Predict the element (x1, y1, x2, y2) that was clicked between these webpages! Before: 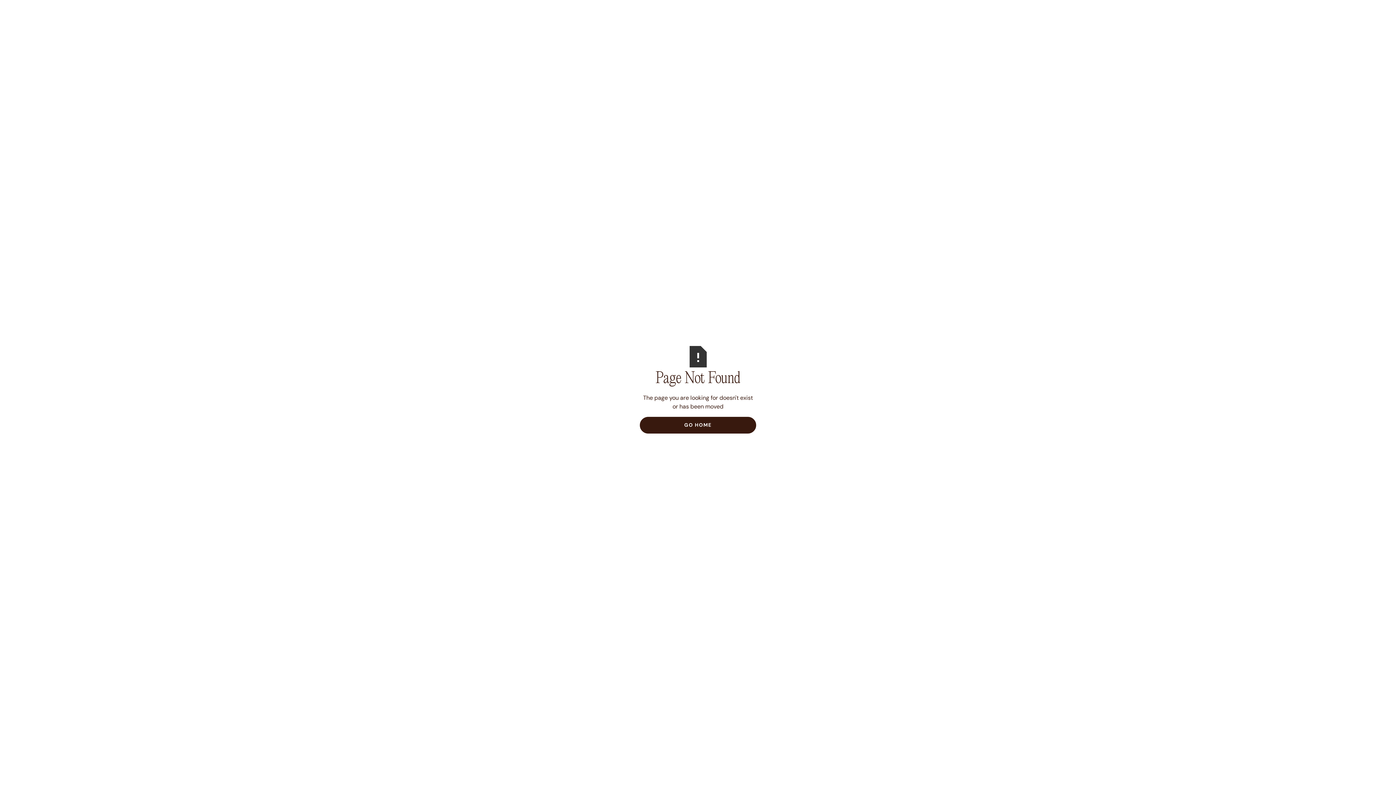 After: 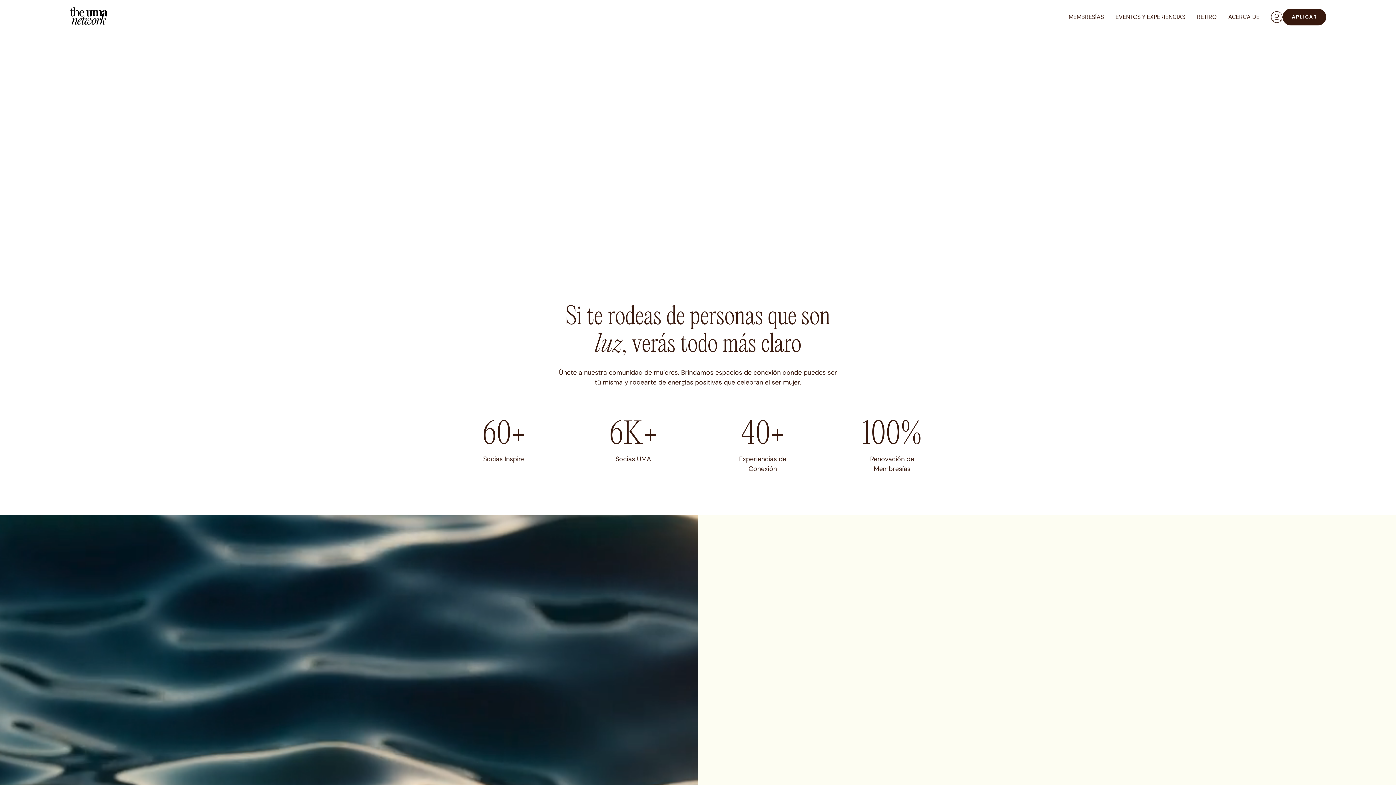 Action: label: GO HOME bbox: (640, 417, 756, 433)